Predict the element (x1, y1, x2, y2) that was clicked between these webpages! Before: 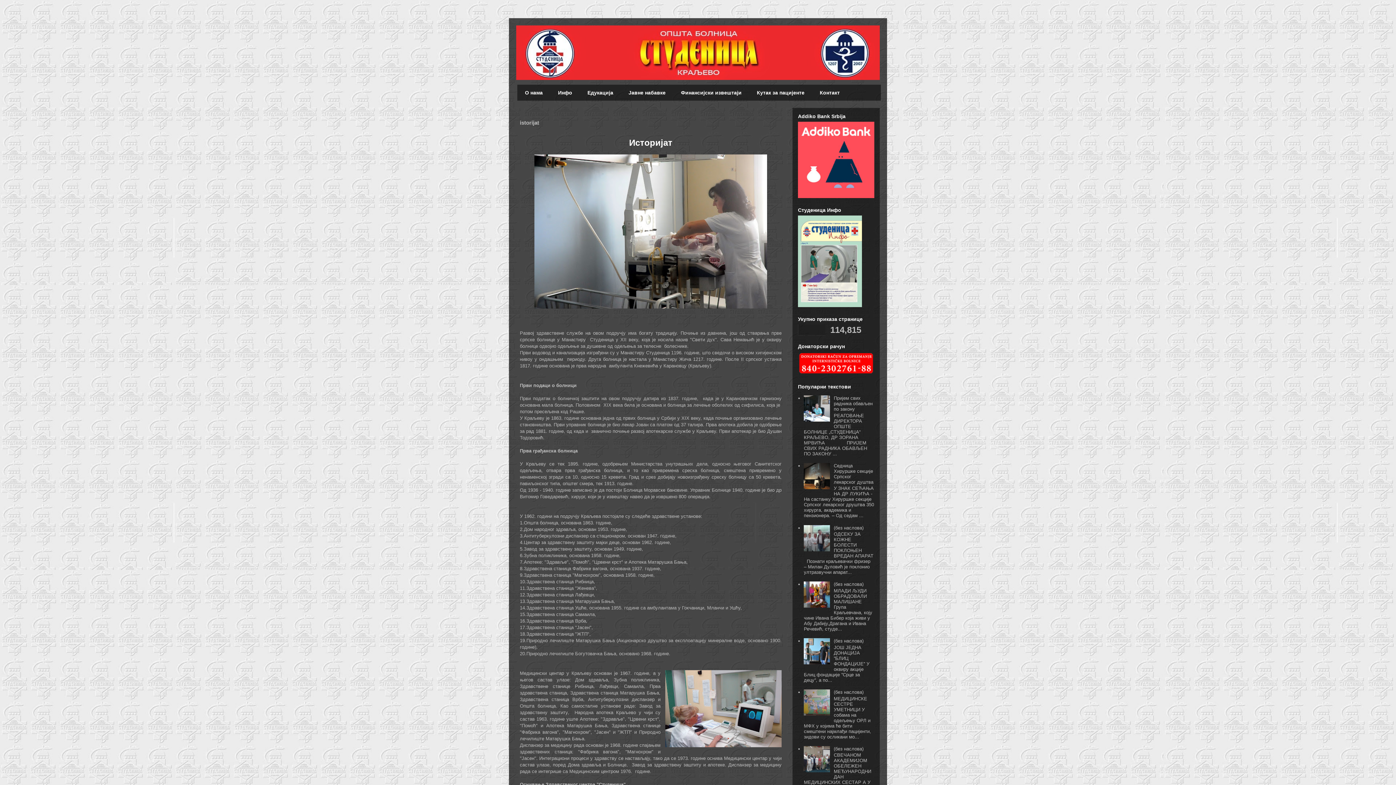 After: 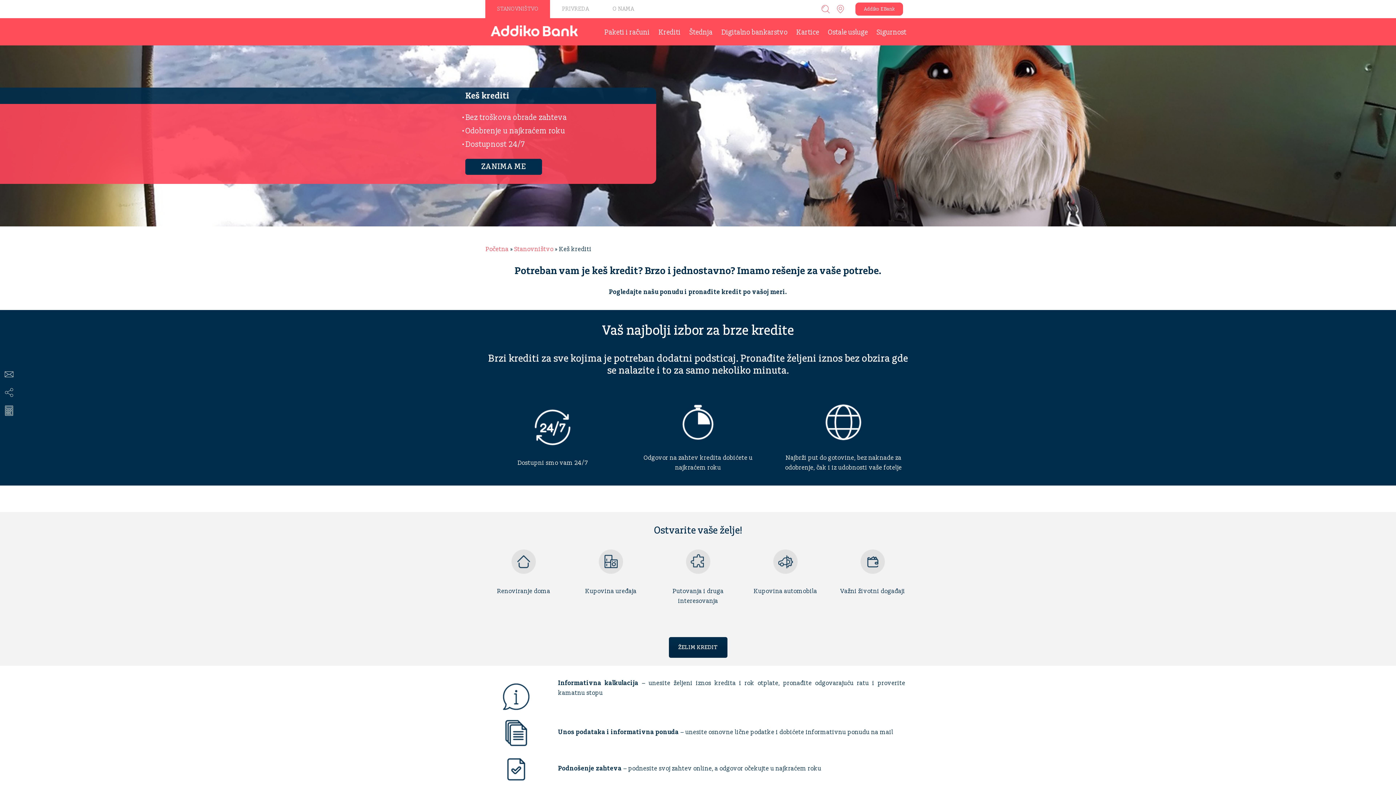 Action: bbox: (798, 193, 874, 199)